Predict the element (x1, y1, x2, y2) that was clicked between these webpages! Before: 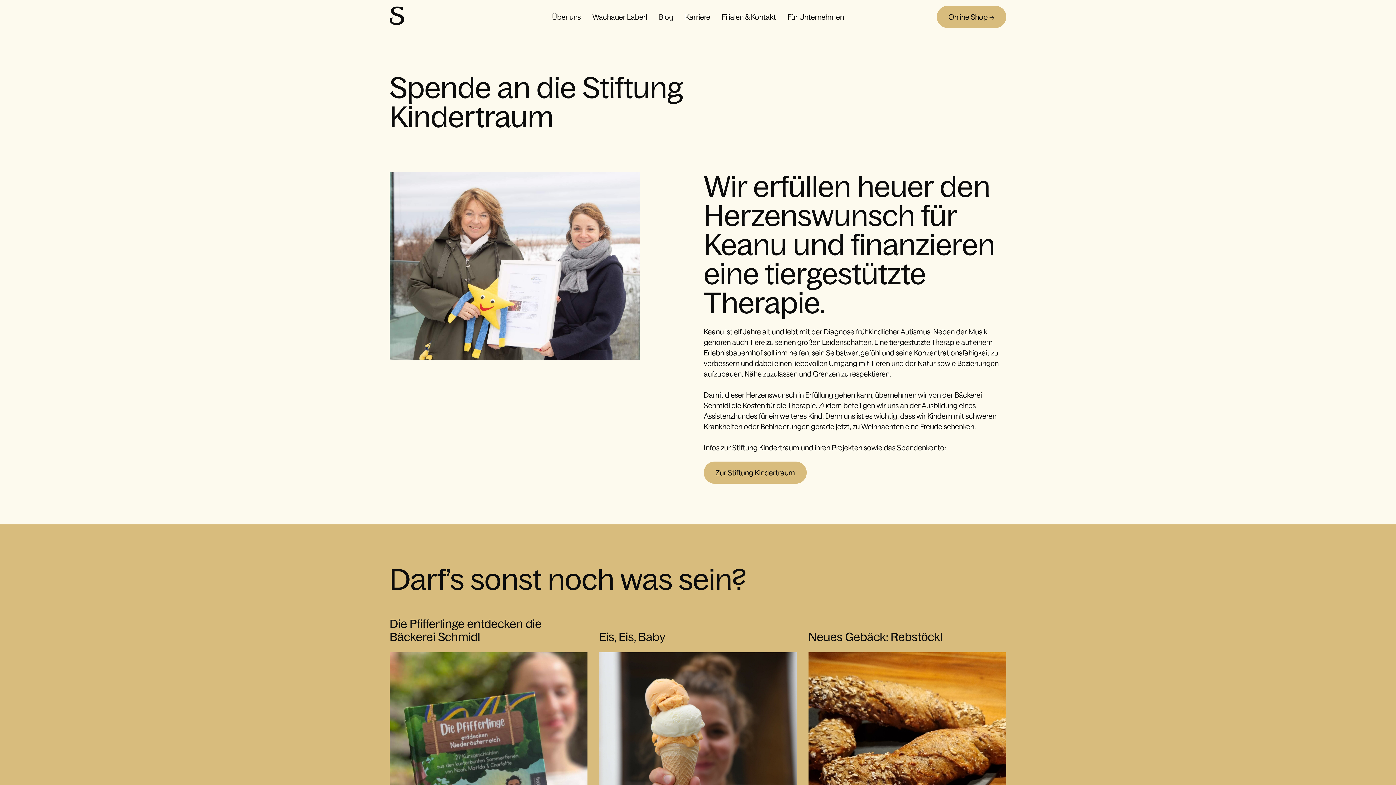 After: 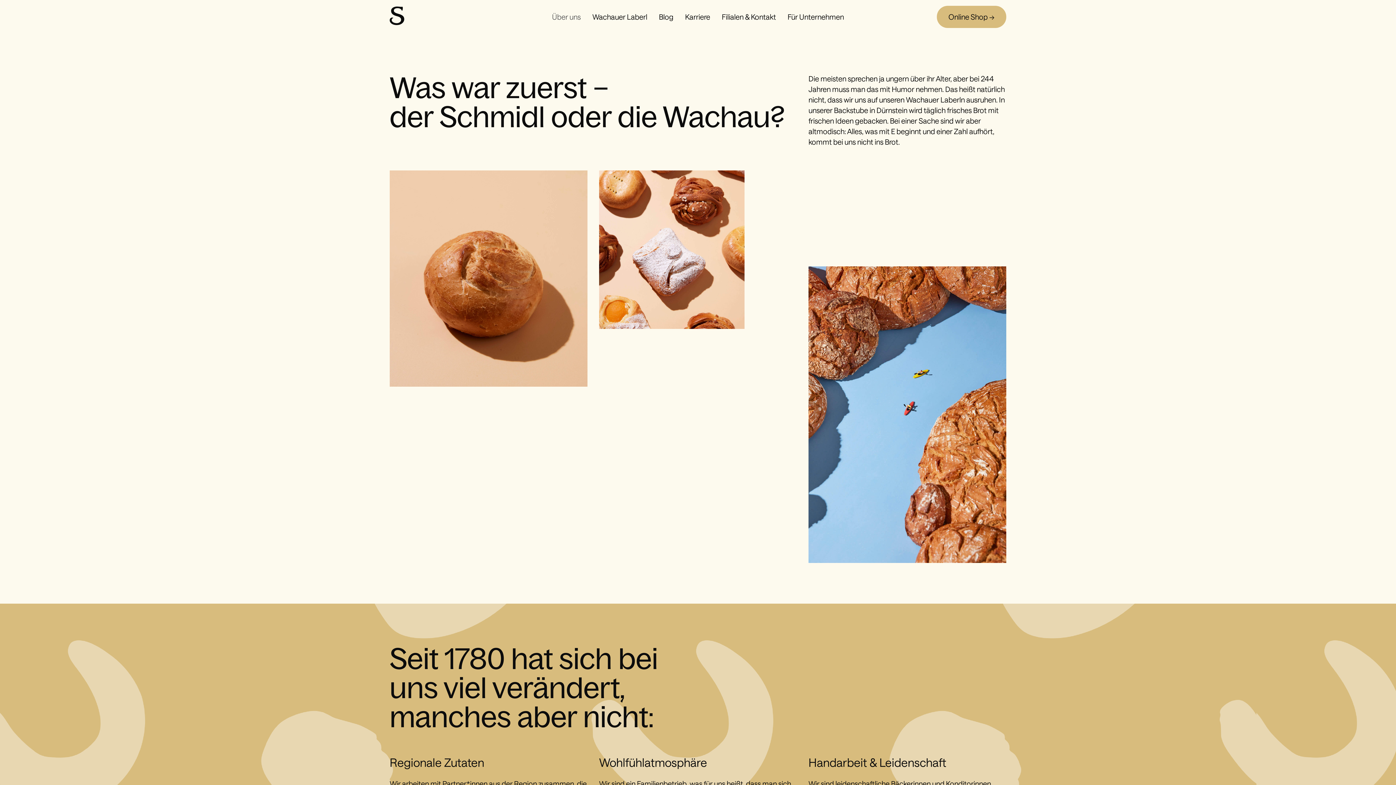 Action: bbox: (552, 12, 580, 21) label: Über uns